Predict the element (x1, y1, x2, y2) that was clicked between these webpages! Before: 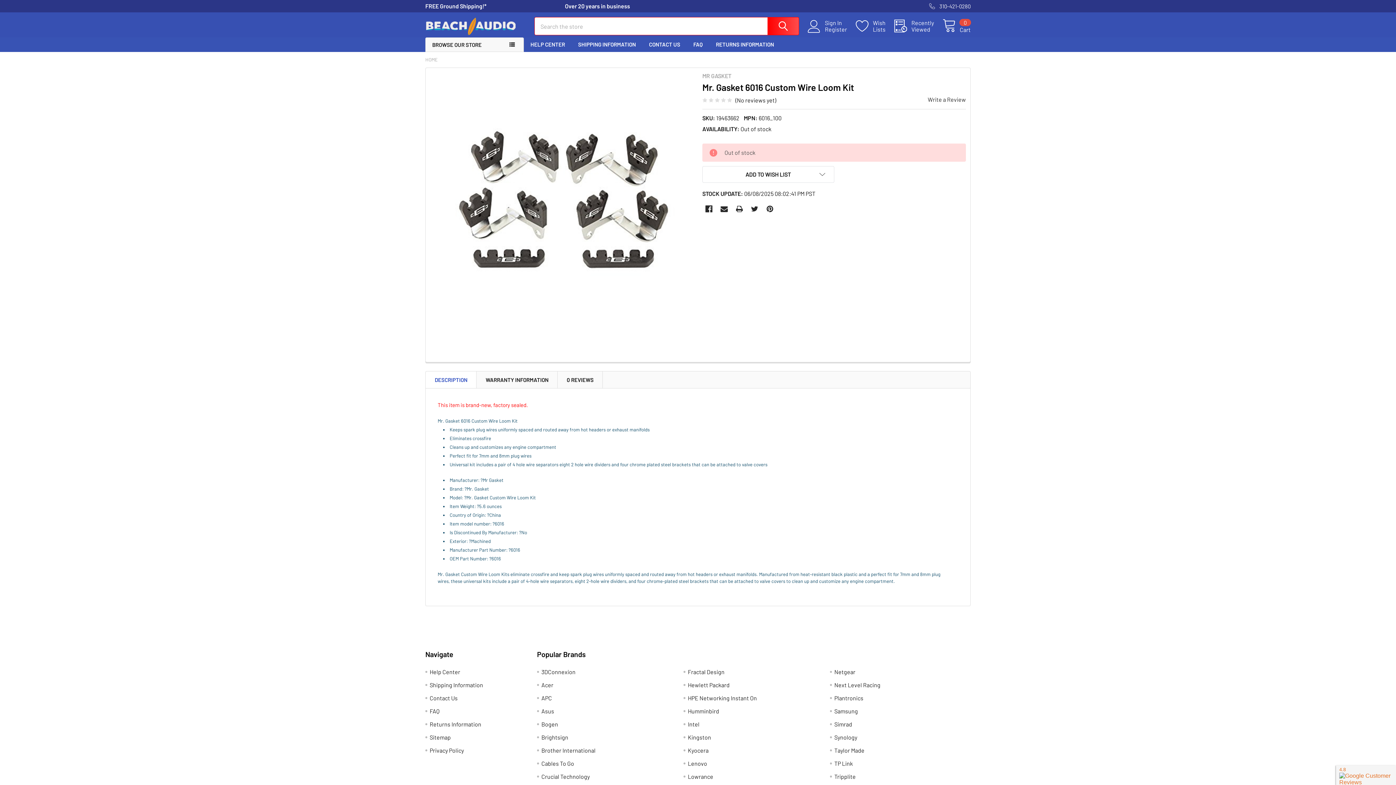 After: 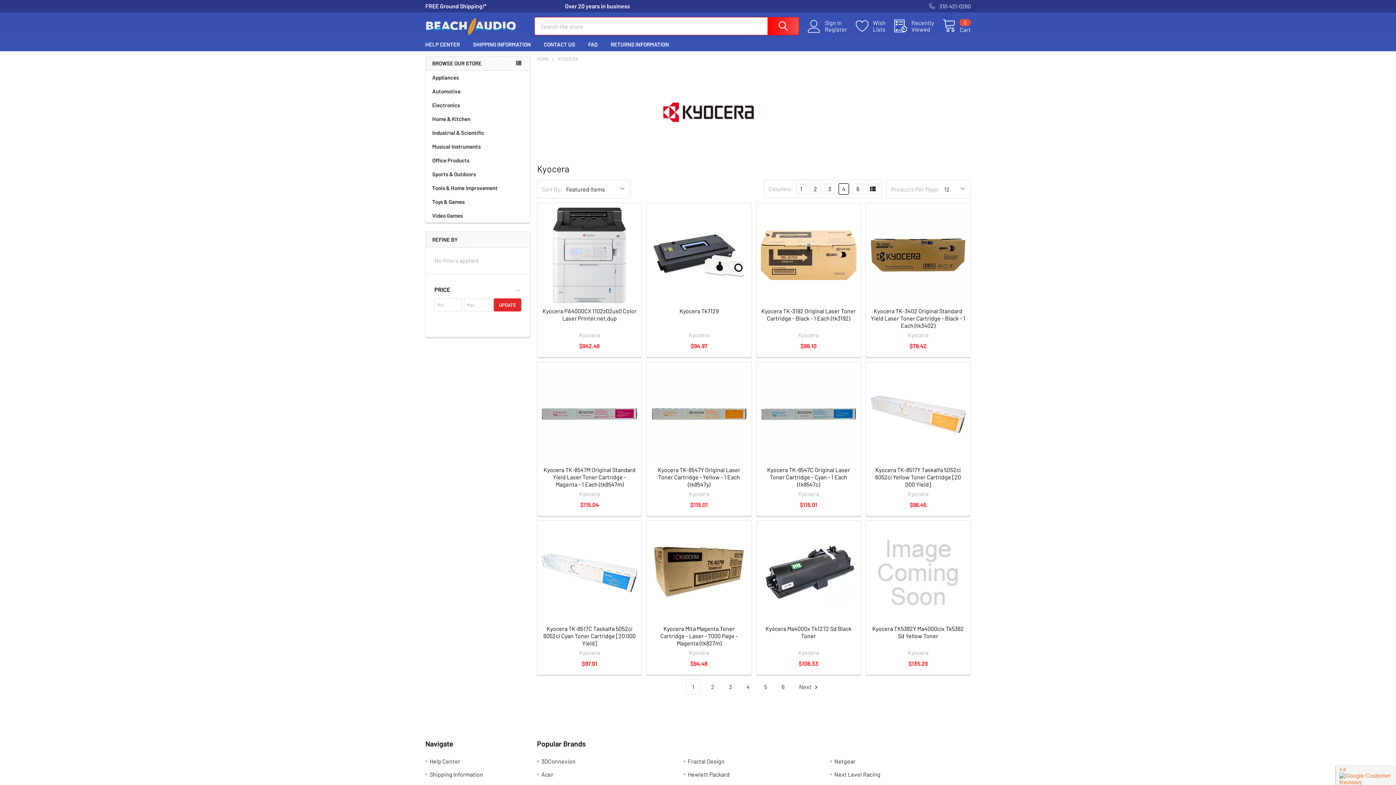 Action: label: Kyocera bbox: (688, 747, 708, 754)